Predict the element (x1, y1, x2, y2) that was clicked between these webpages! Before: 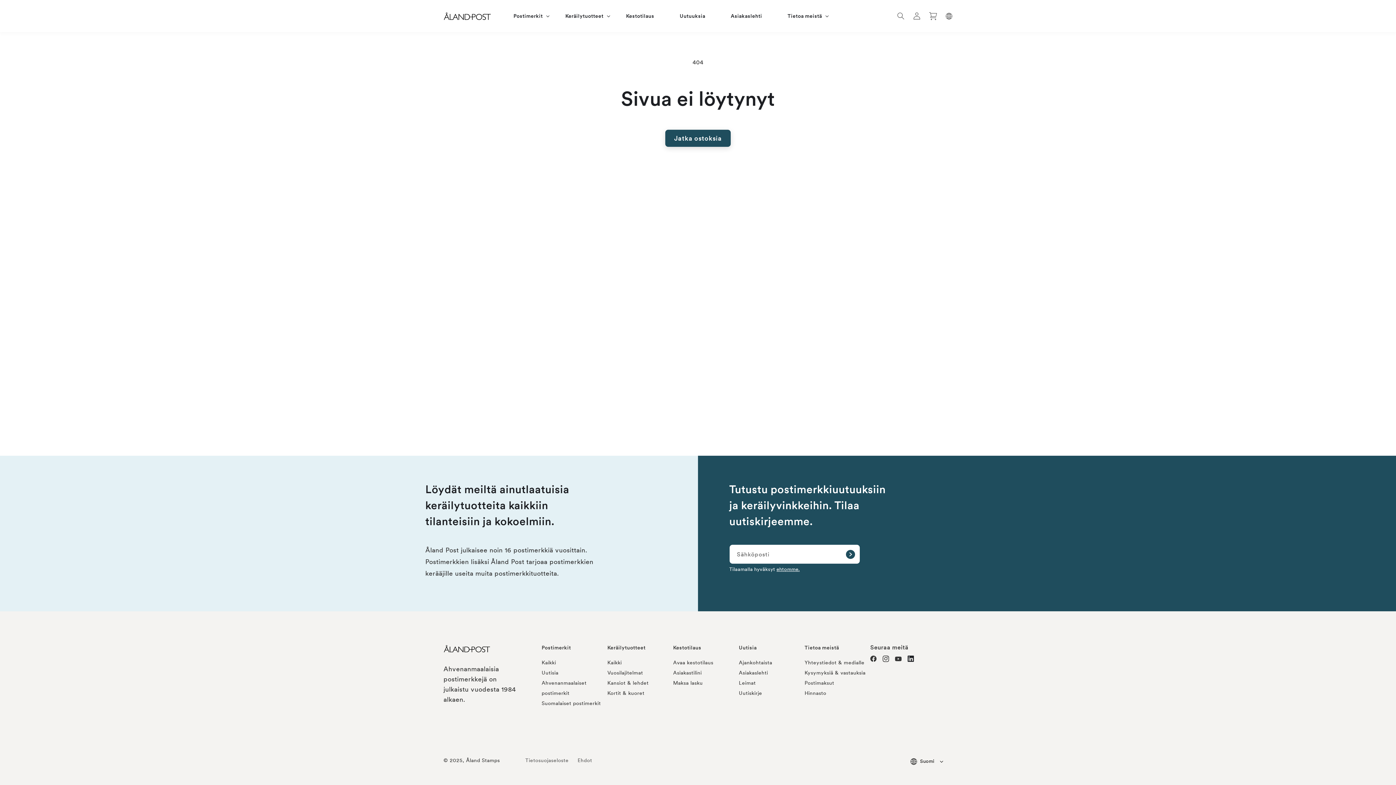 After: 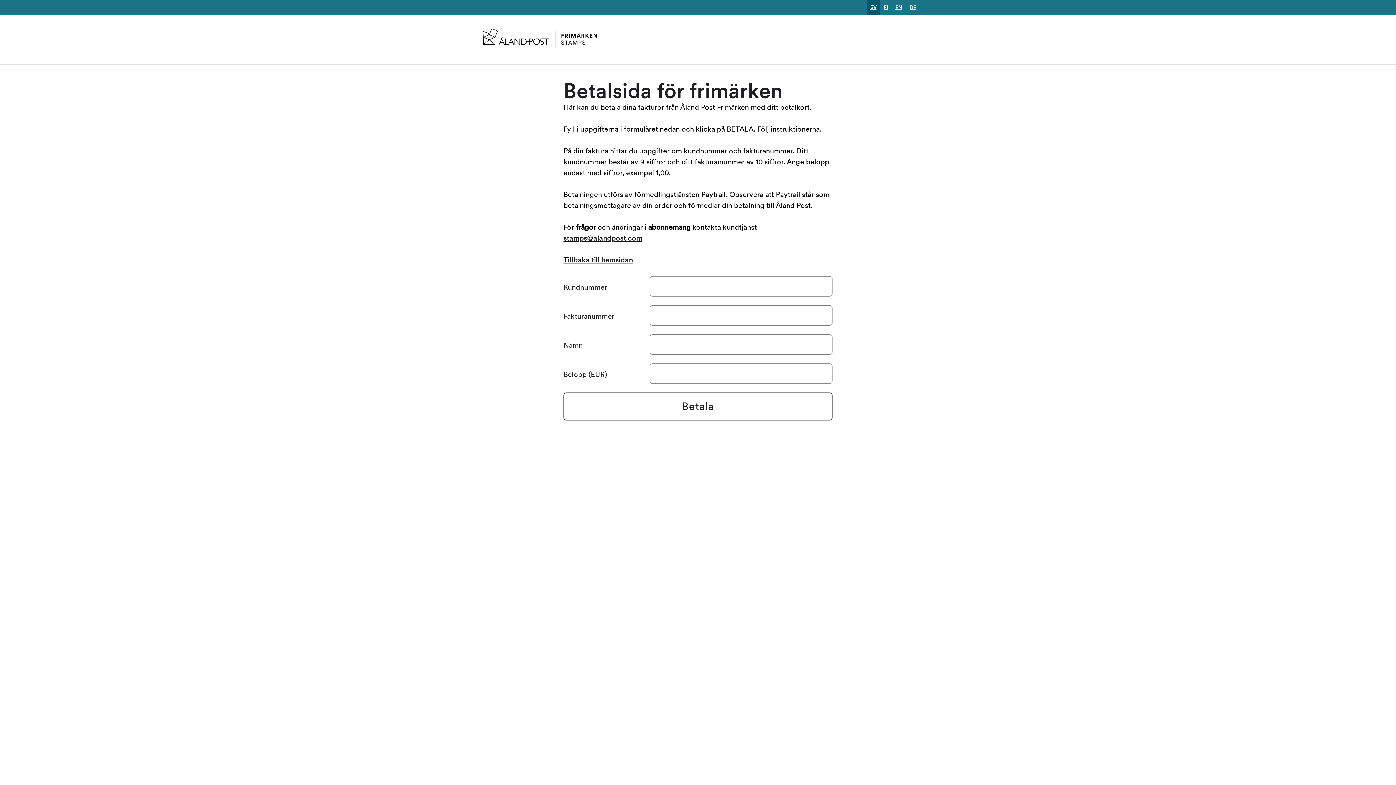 Action: bbox: (673, 680, 702, 686) label: Maksa lasku